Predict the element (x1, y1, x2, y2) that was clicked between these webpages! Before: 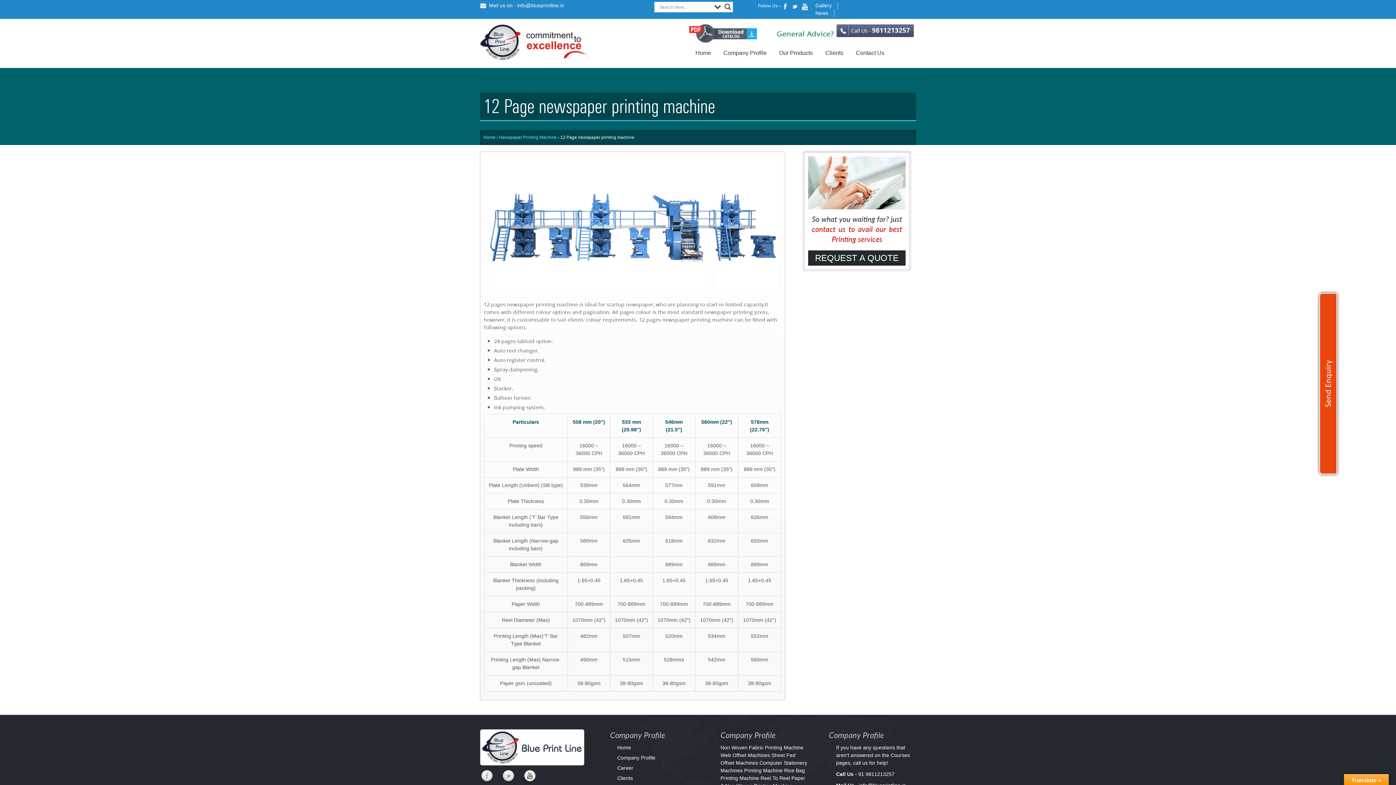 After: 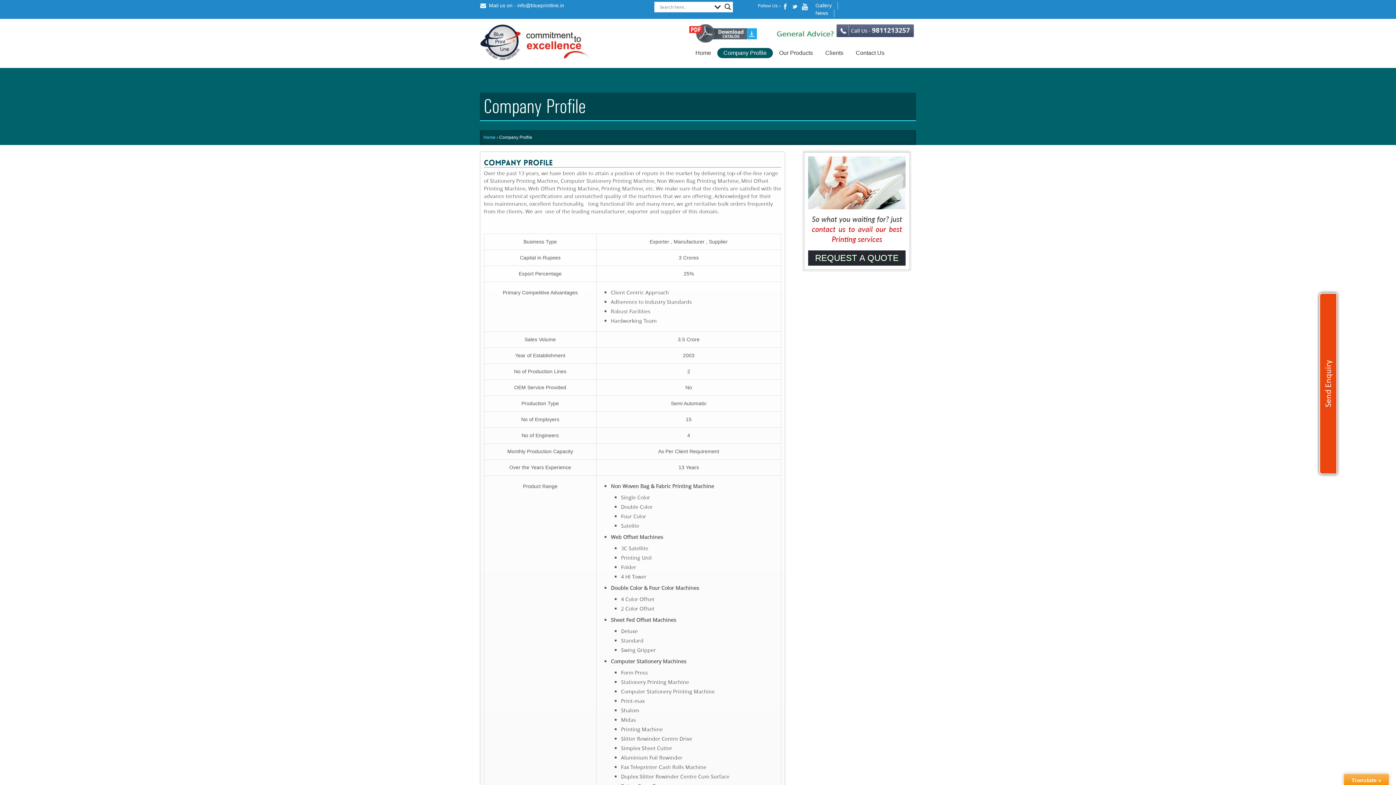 Action: bbox: (717, 48, 773, 58) label: Company Profile